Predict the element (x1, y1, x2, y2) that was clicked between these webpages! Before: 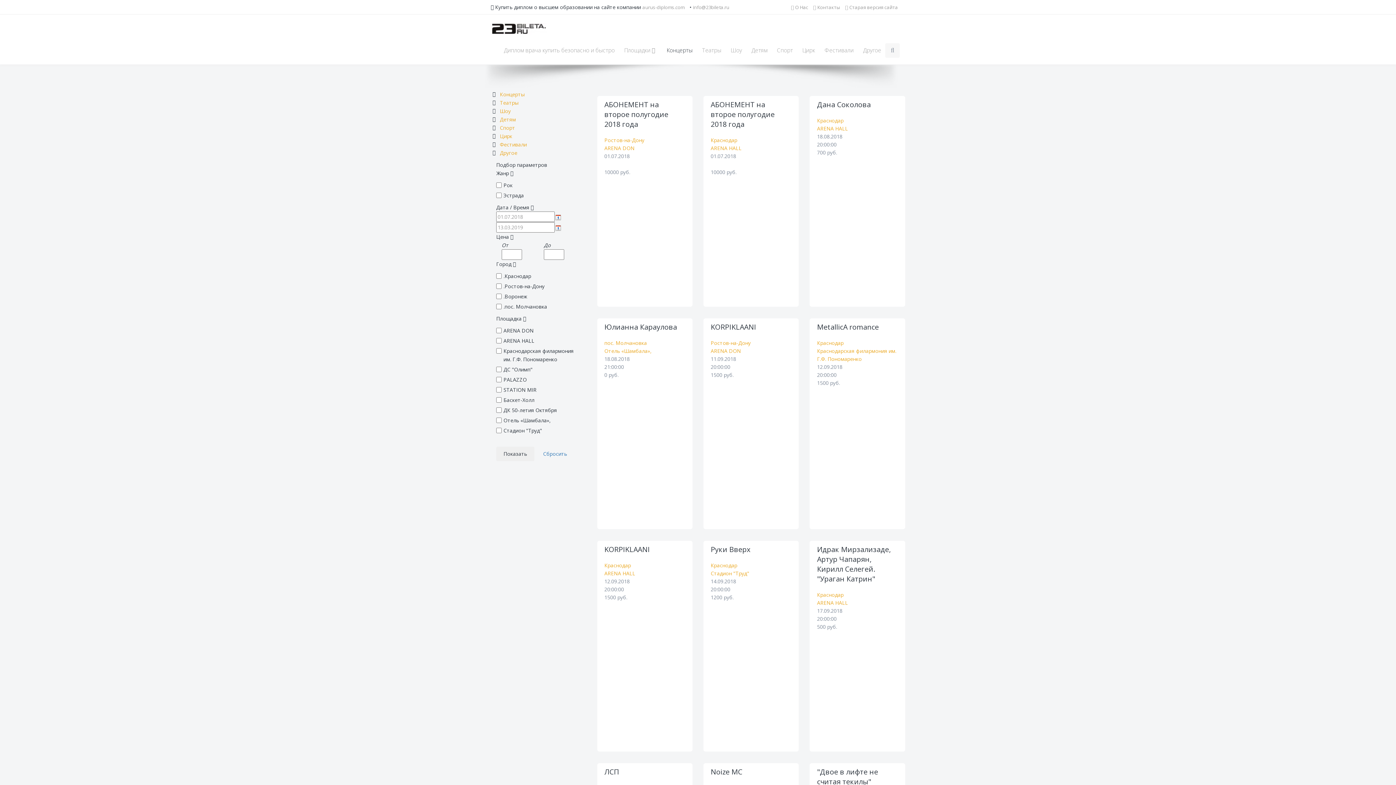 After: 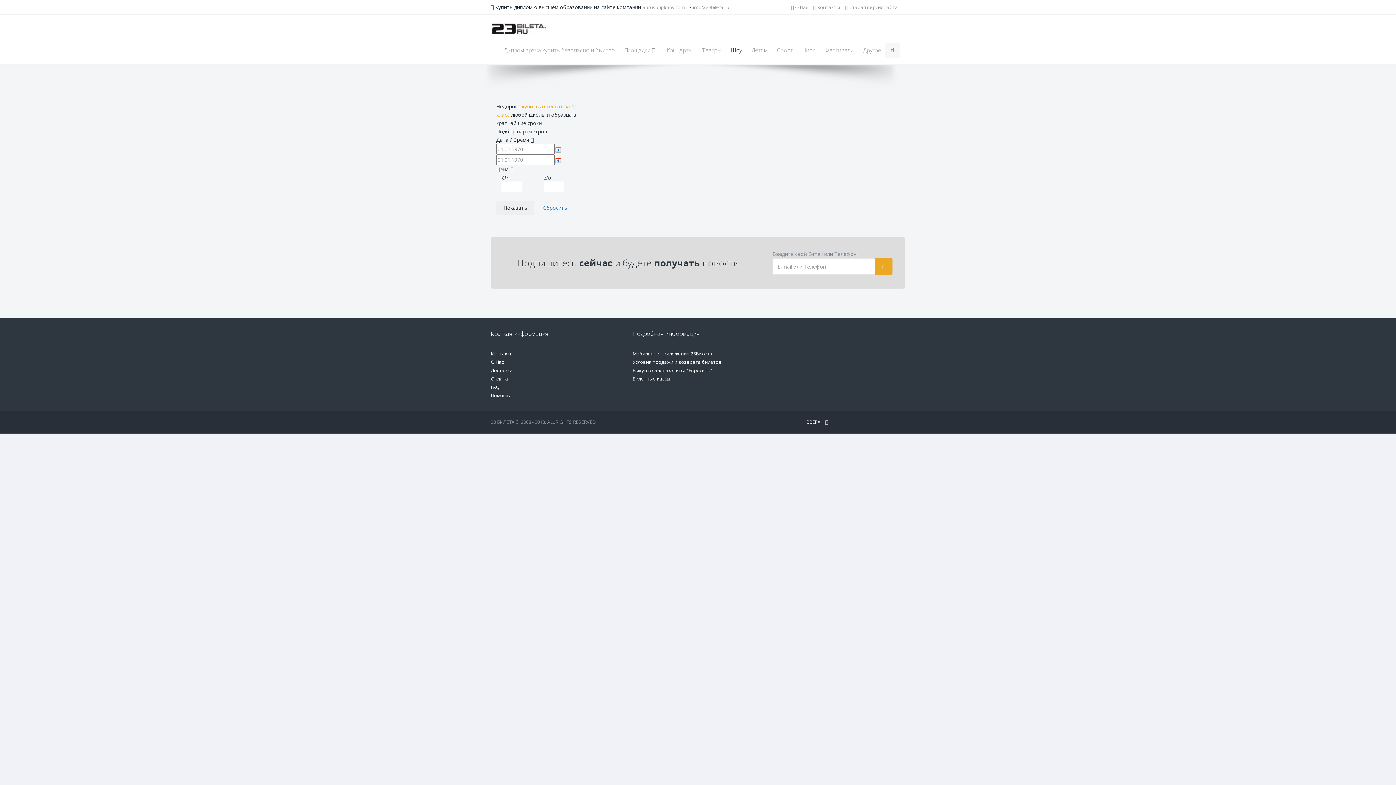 Action: label: Шоу bbox: (725, 43, 747, 57)